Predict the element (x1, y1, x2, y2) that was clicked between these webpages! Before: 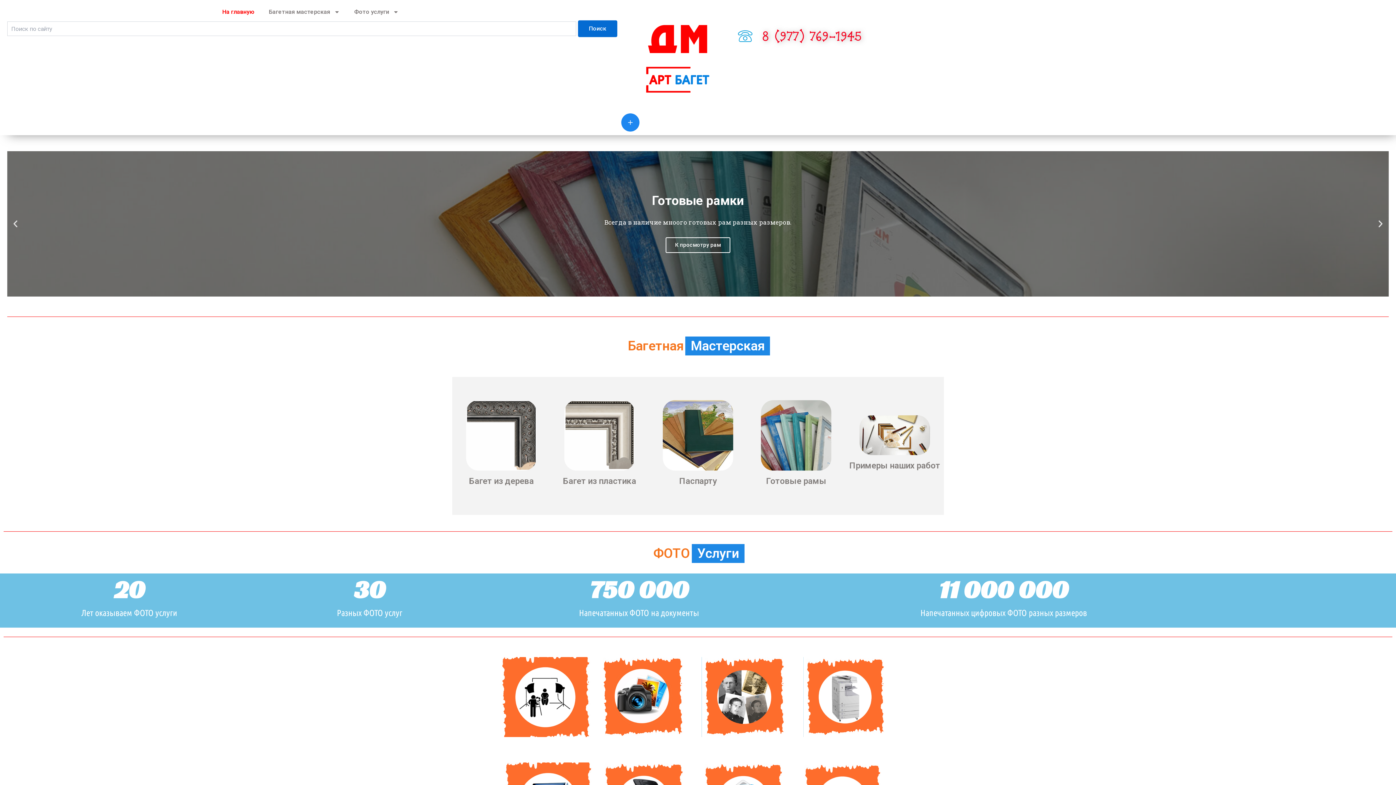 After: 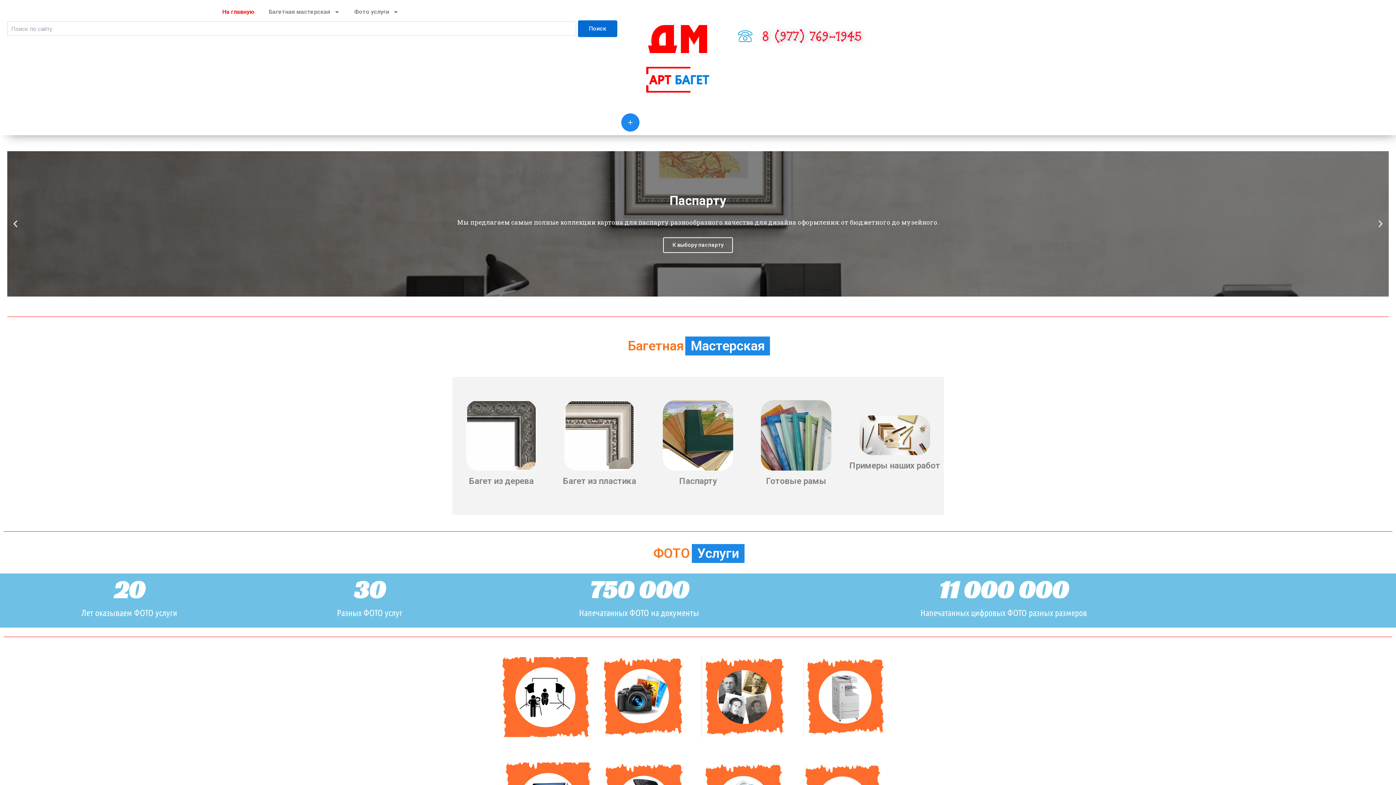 Action: bbox: (1376, 219, 1385, 228) label: Next slide